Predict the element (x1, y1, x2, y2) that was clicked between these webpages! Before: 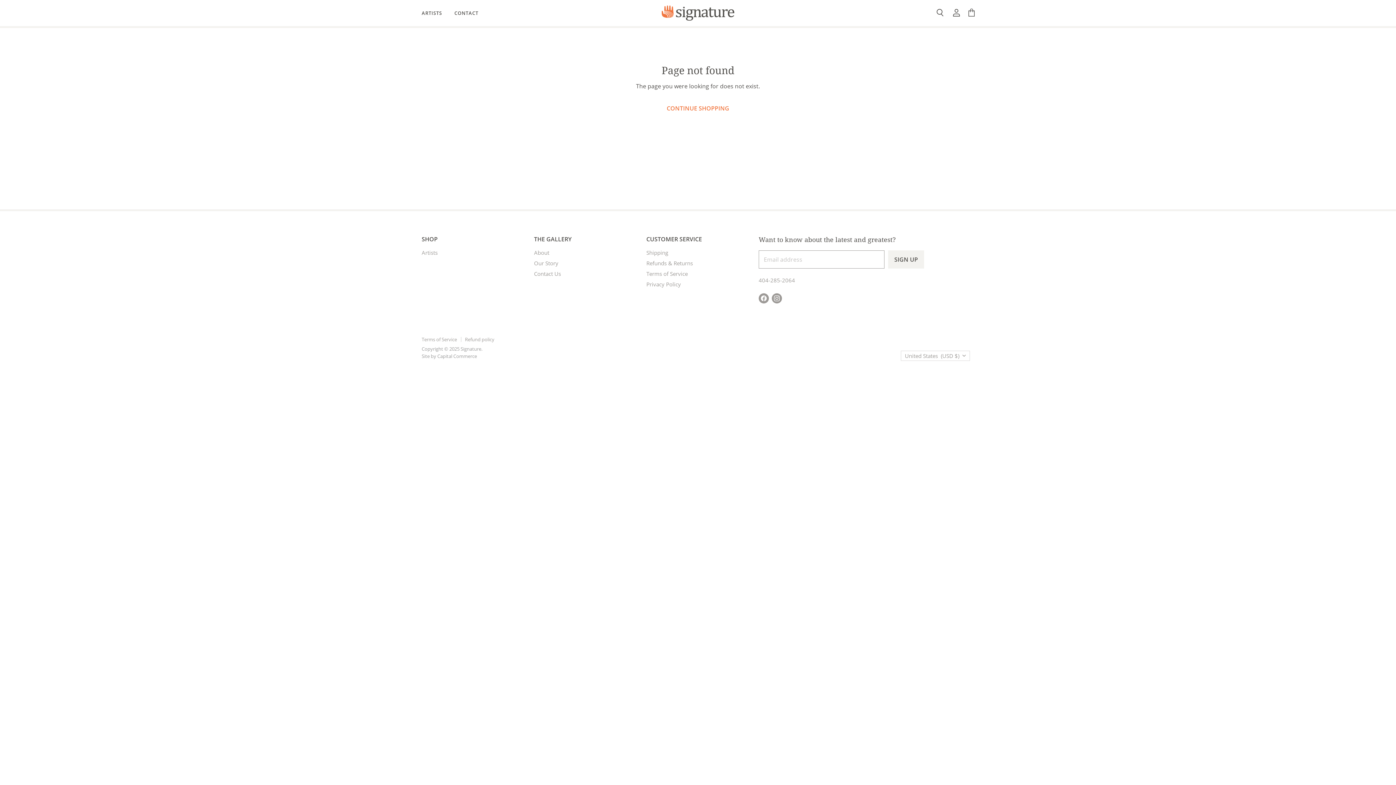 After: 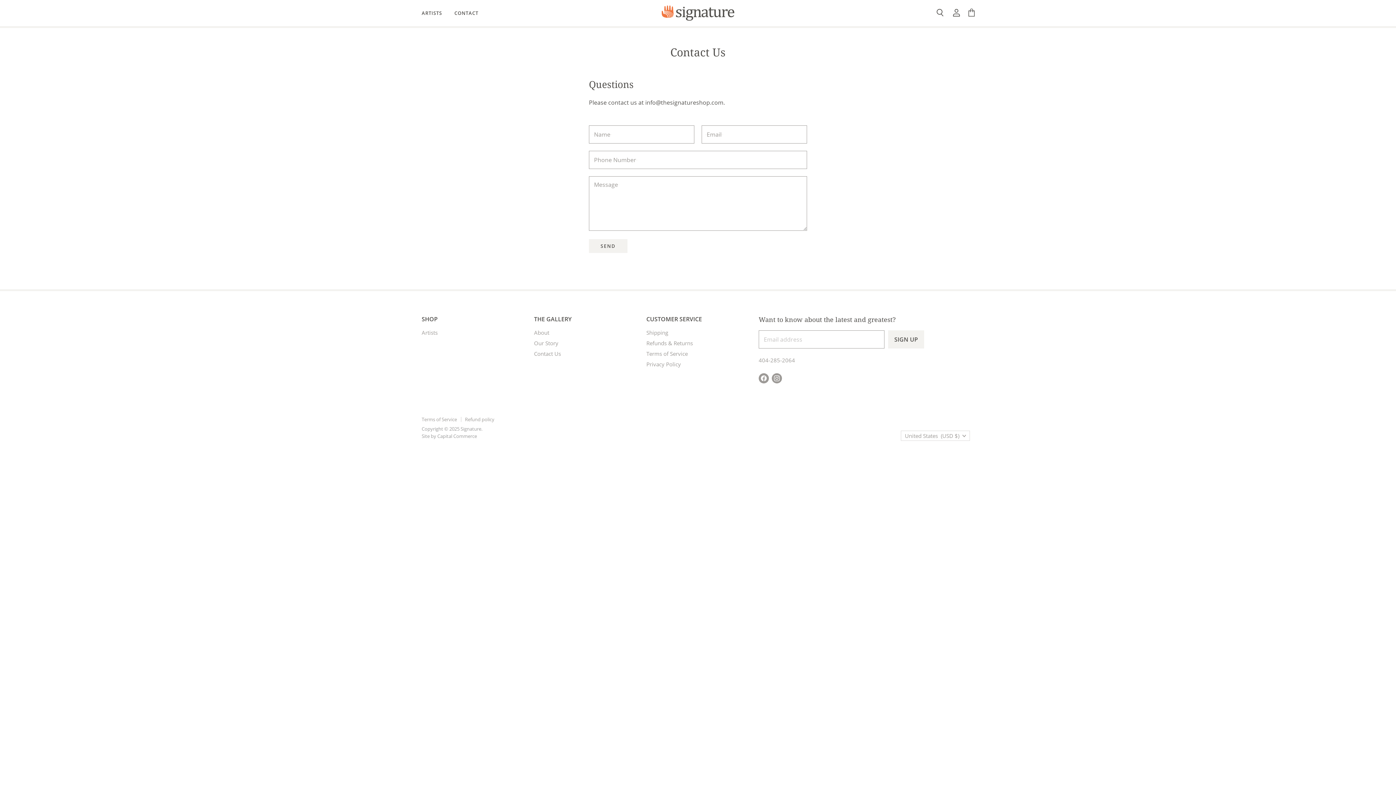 Action: bbox: (449, 5, 484, 20) label: CONTACT